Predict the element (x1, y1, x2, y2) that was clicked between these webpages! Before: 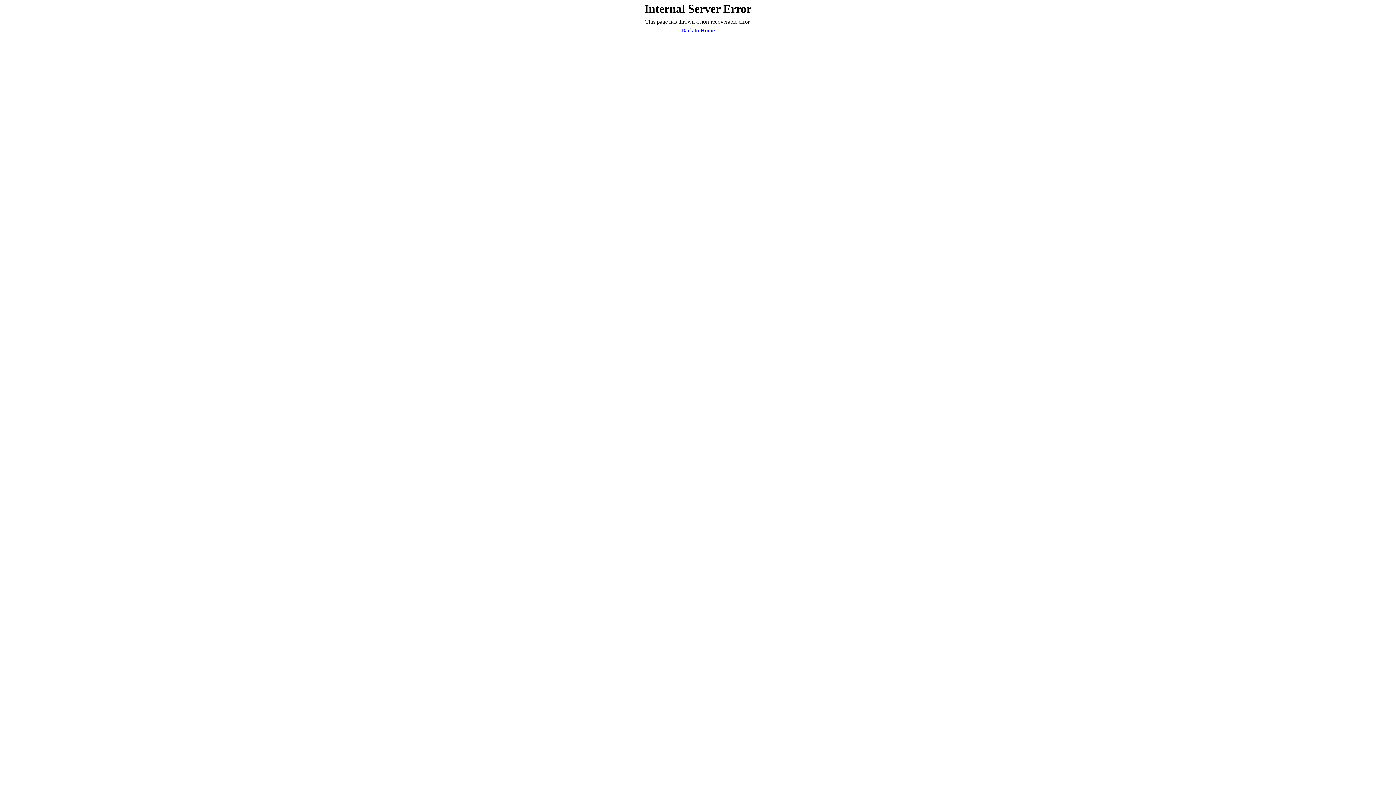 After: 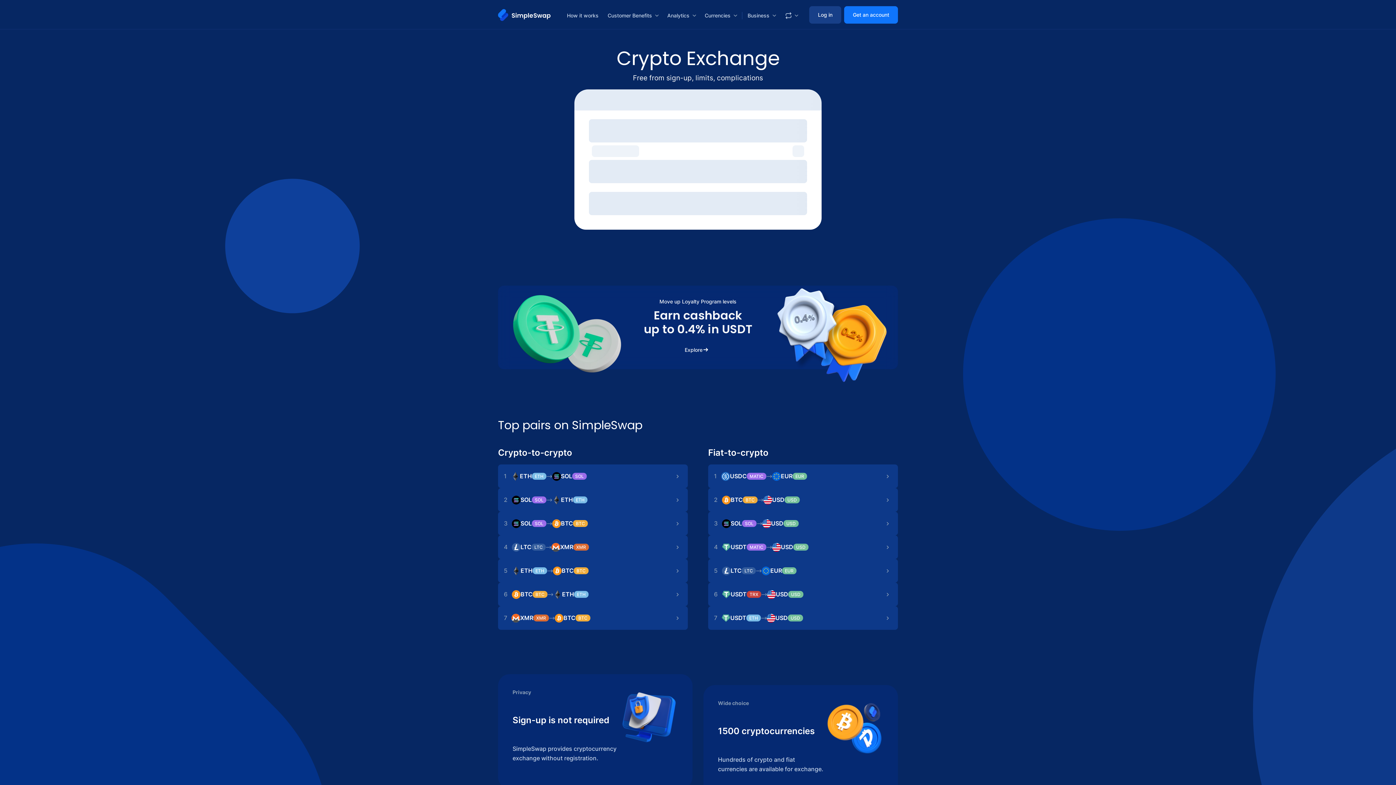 Action: label: Back to Home bbox: (681, 26, 714, 34)